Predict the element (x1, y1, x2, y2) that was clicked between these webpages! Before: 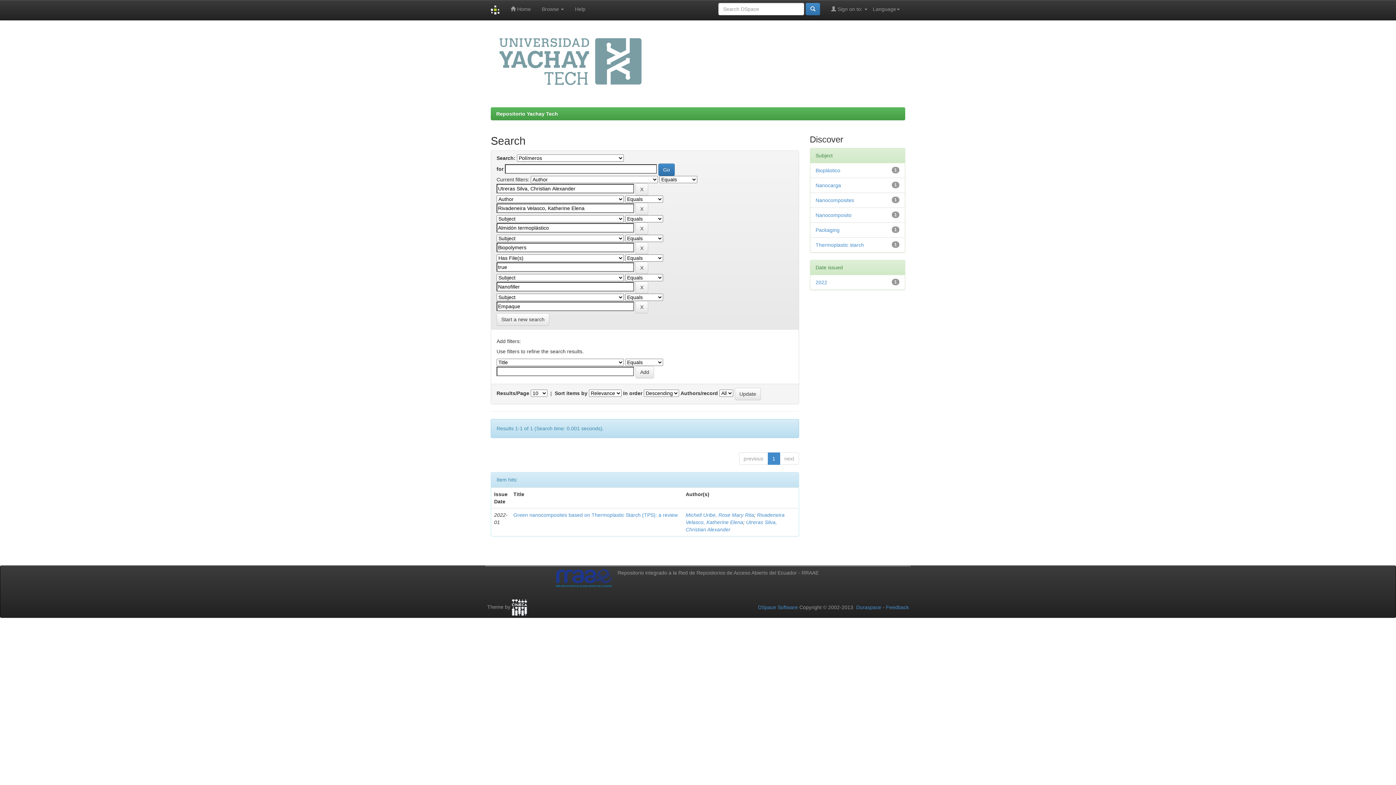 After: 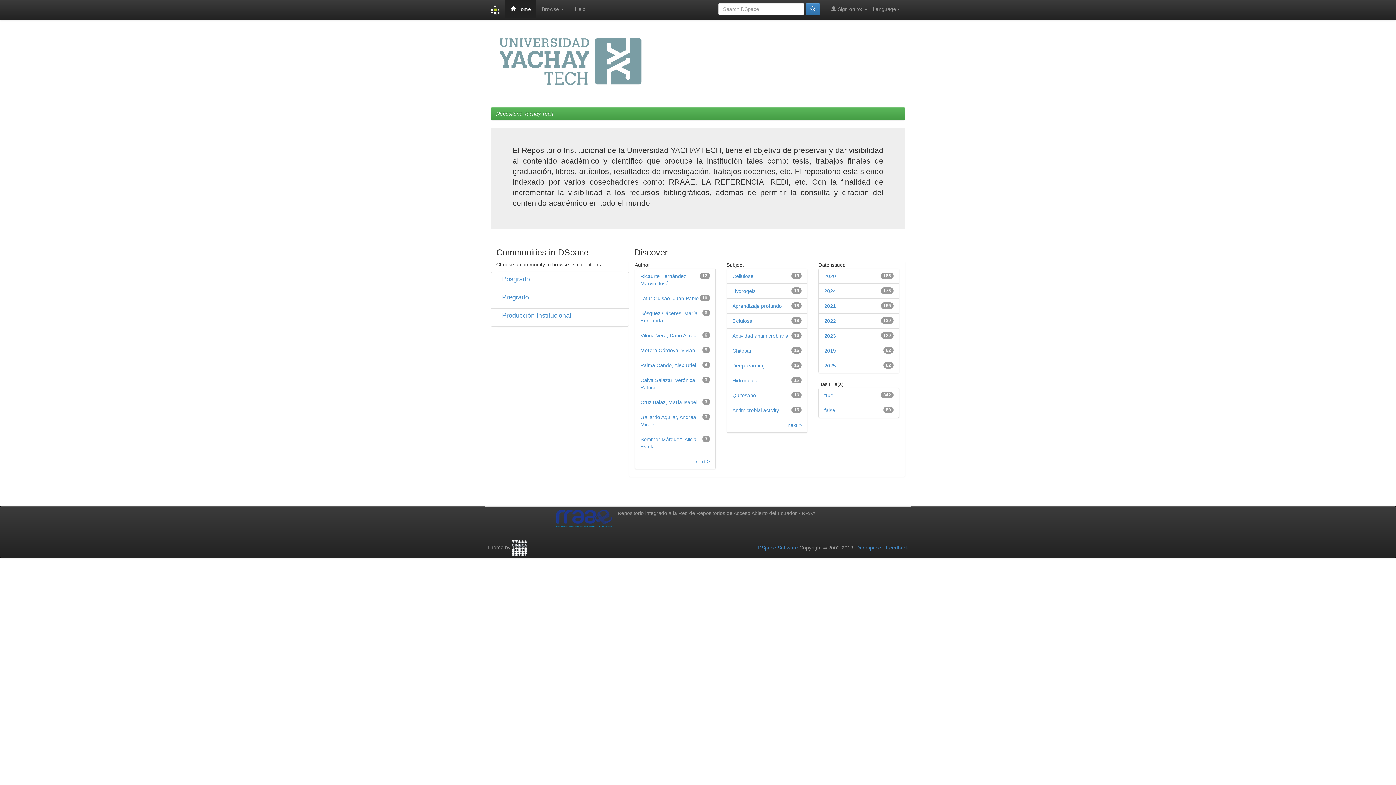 Action: bbox: (485, 0, 505, 20)